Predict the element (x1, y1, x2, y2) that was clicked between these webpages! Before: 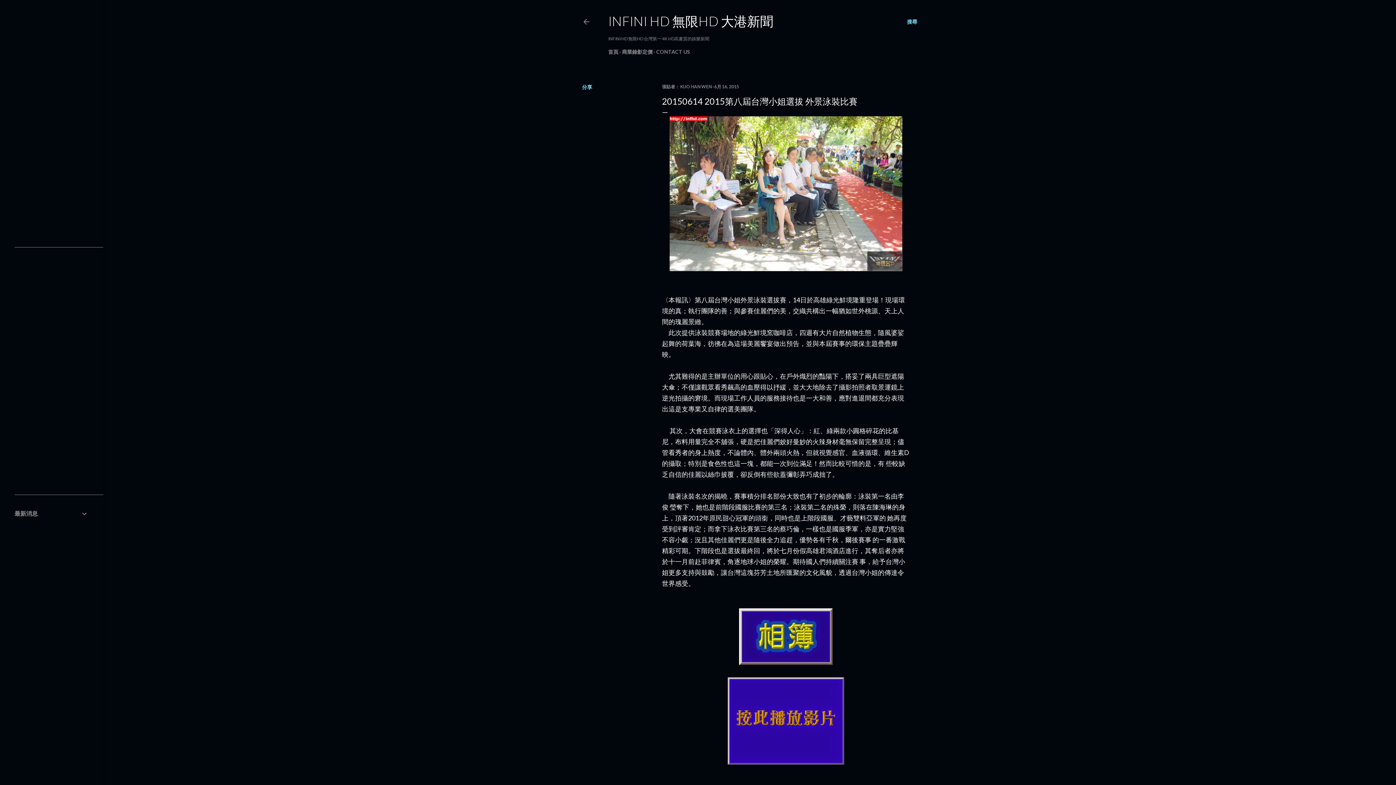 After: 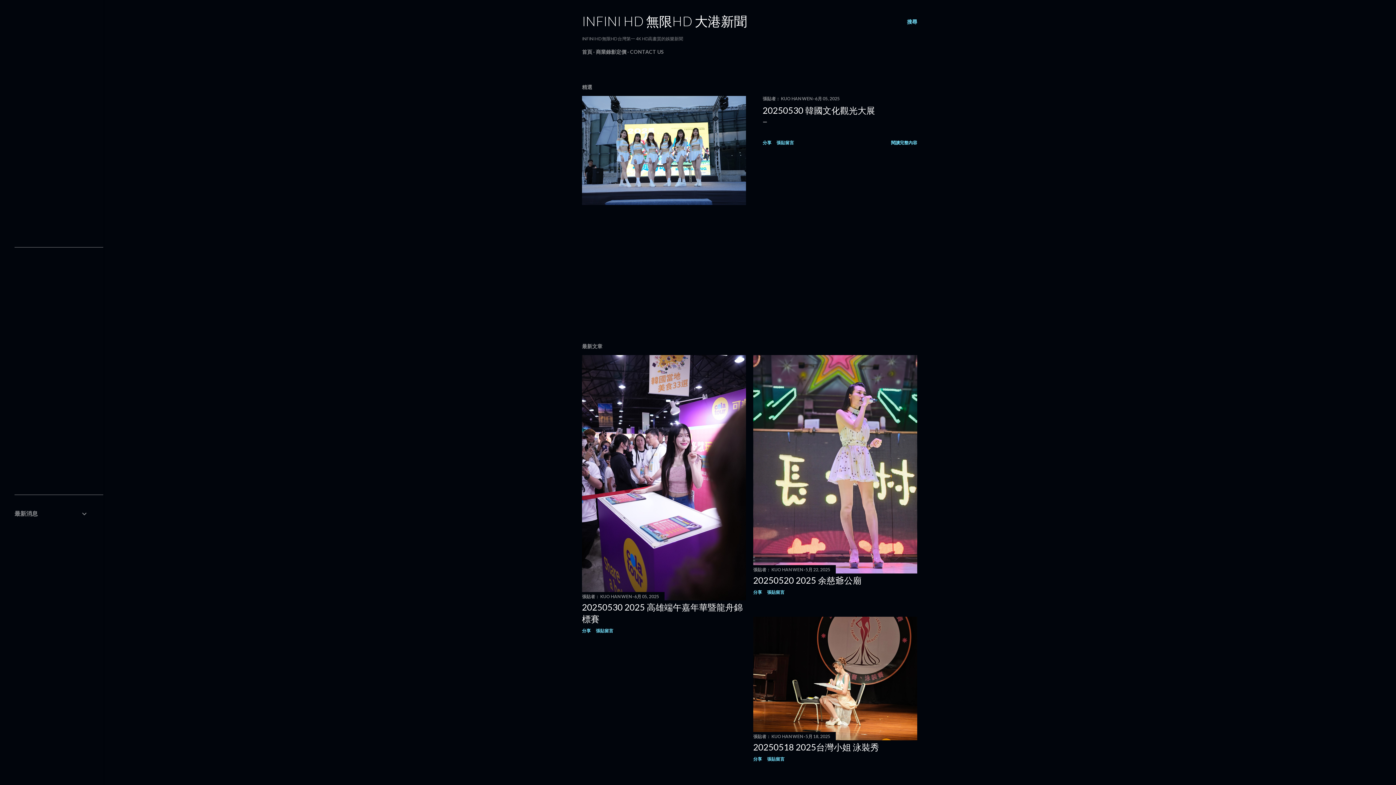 Action: label: INFINI HD 無限HD 大港新聞 bbox: (608, 13, 773, 29)